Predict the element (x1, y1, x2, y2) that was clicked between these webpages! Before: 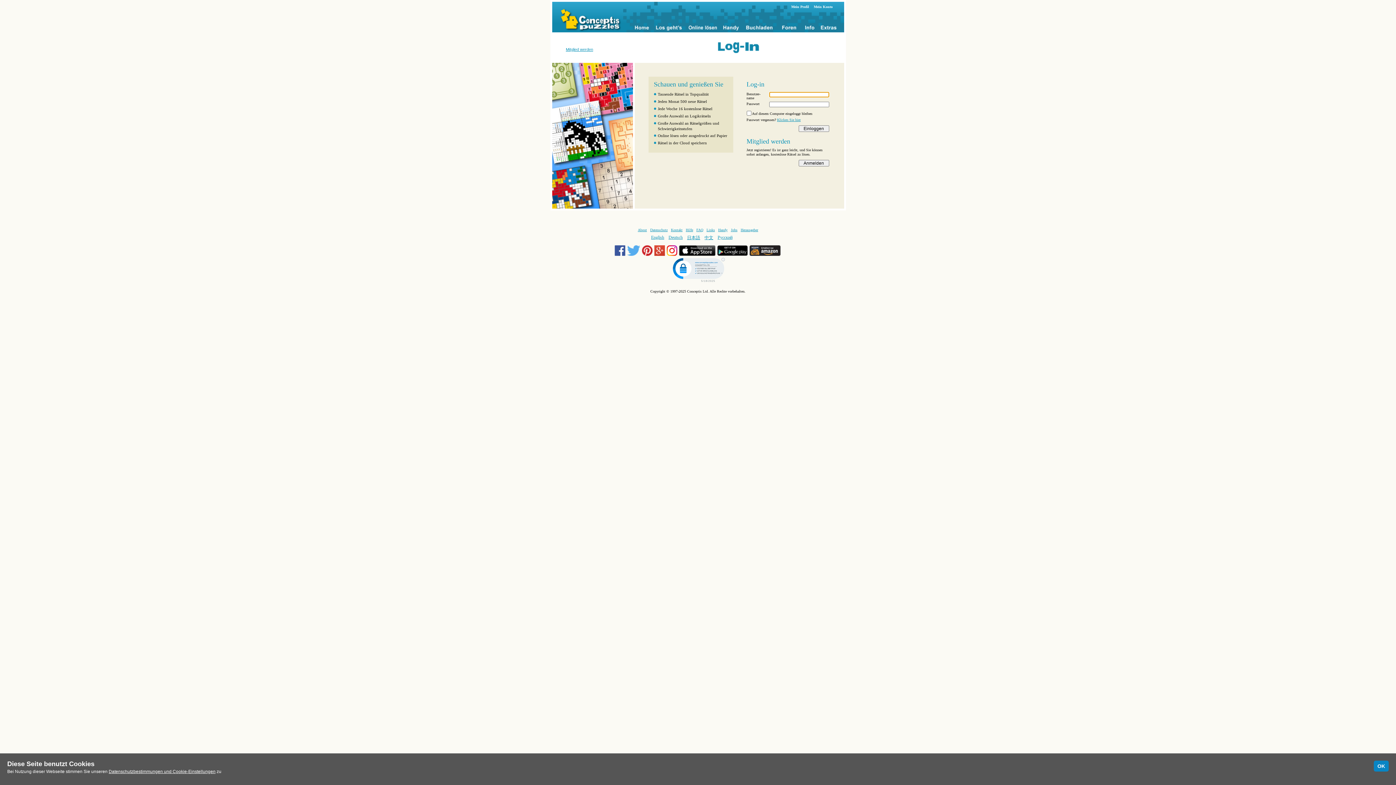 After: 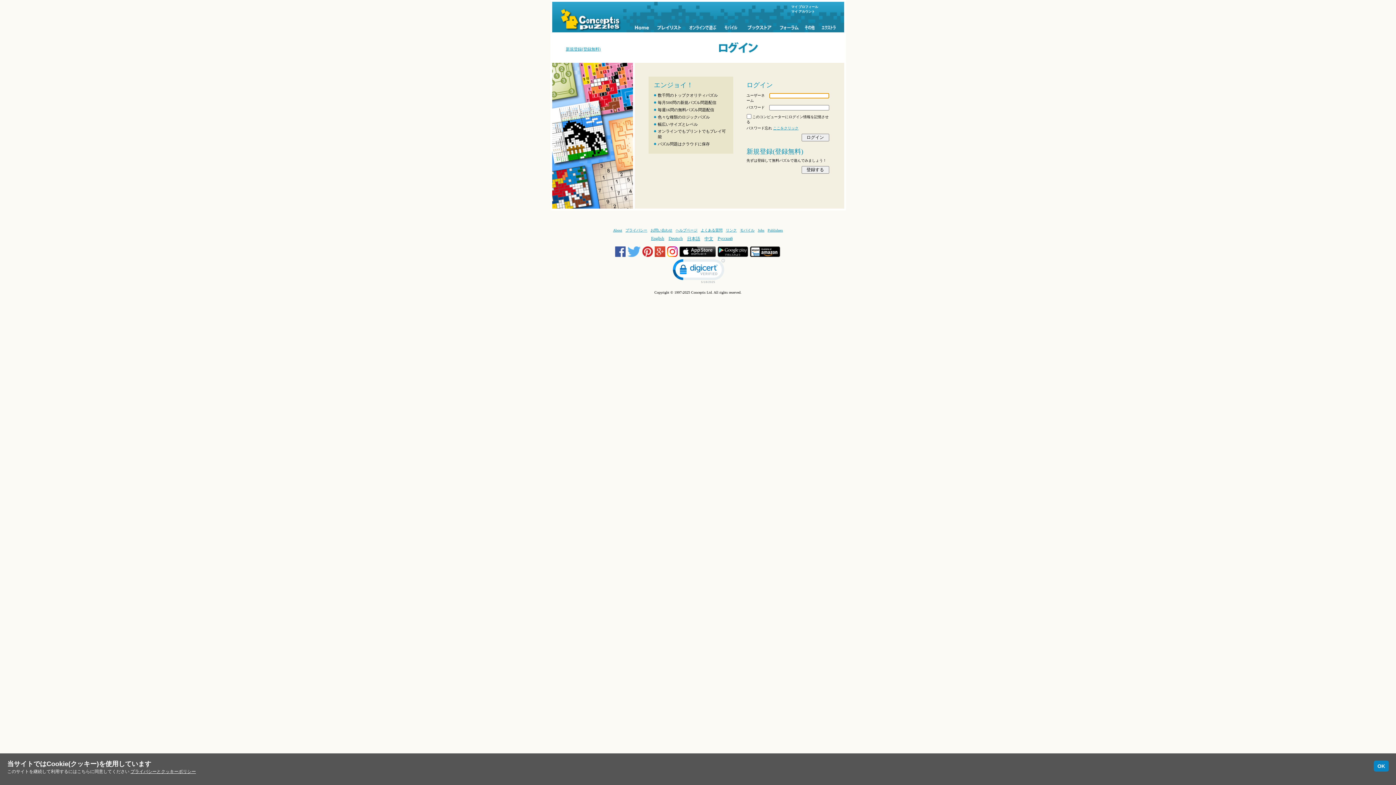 Action: bbox: (687, 234, 700, 241) label: 日本語